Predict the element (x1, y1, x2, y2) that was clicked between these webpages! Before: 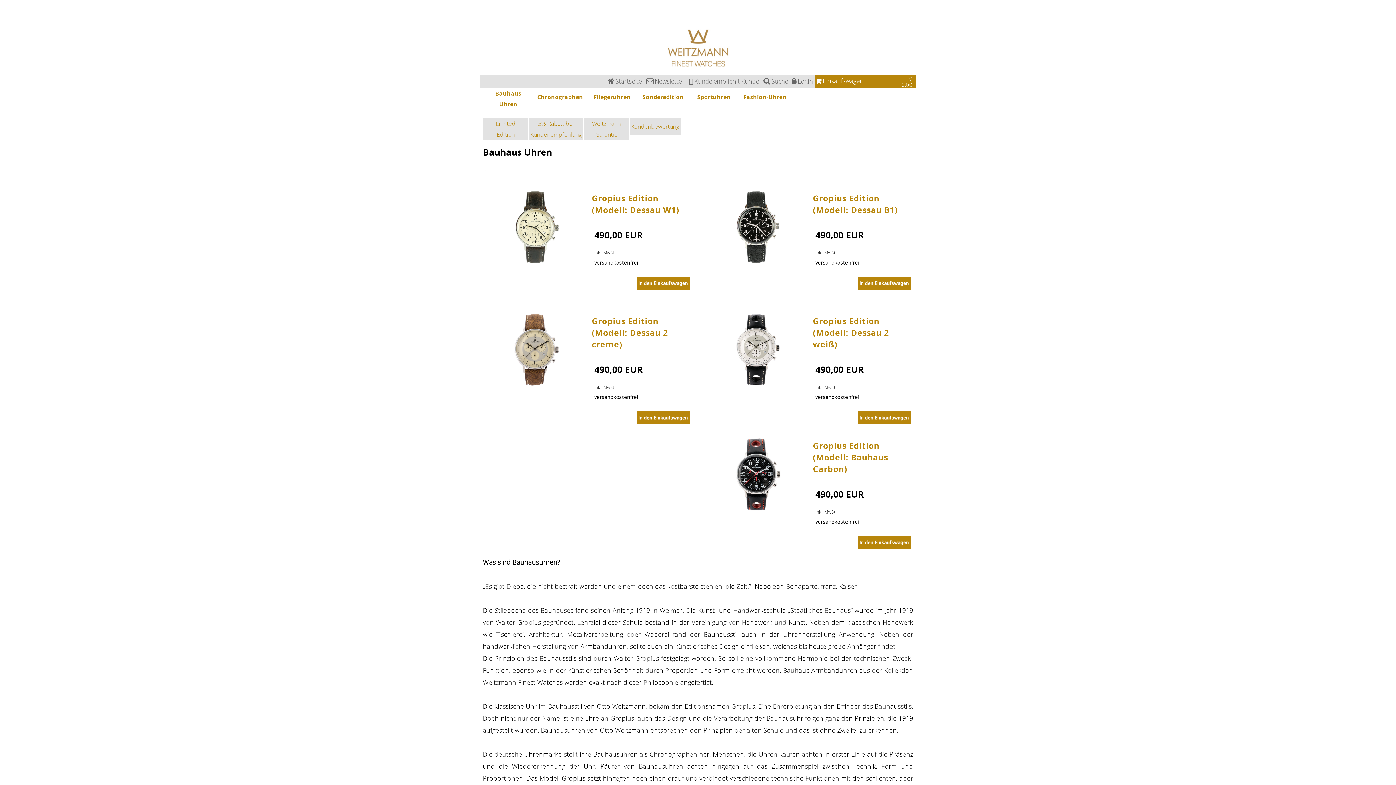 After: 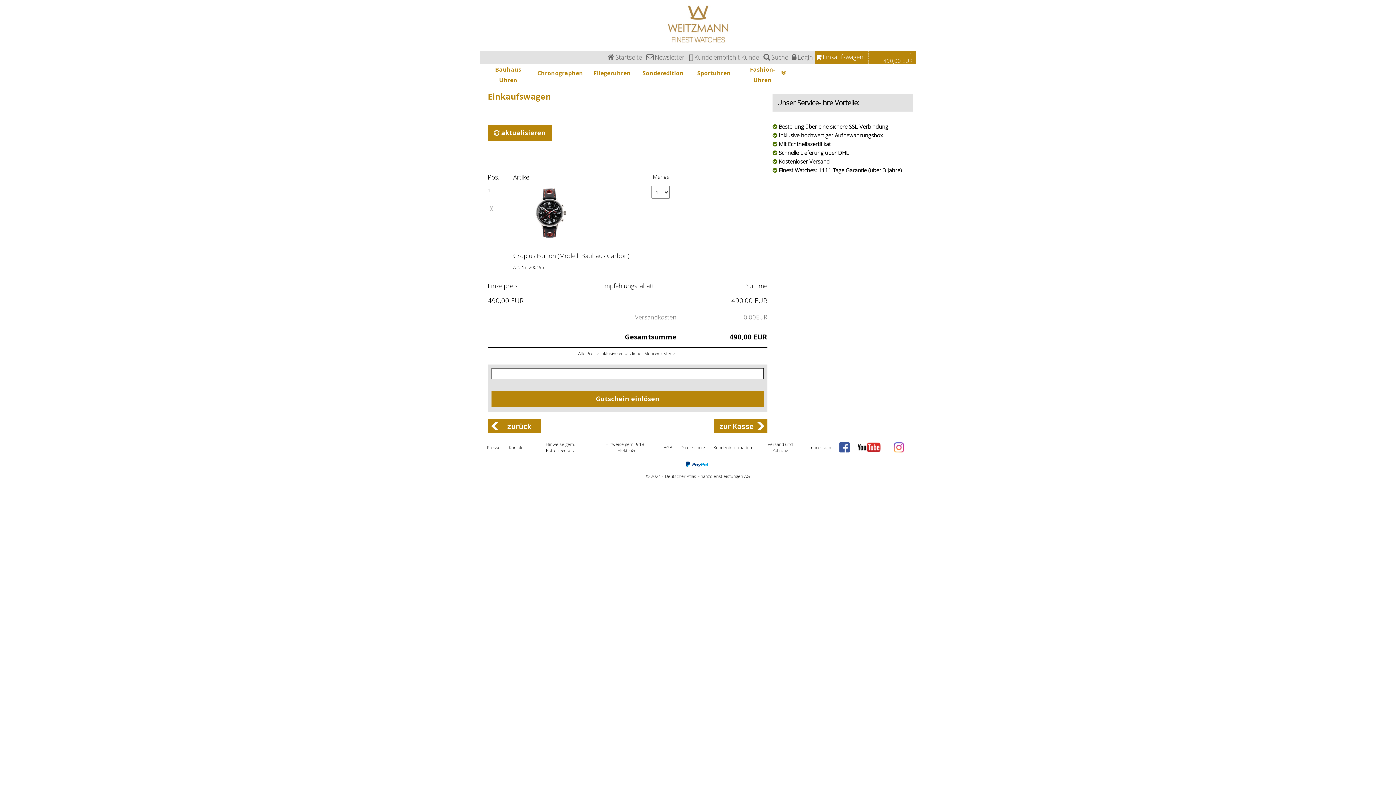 Action: bbox: (857, 536, 910, 549)